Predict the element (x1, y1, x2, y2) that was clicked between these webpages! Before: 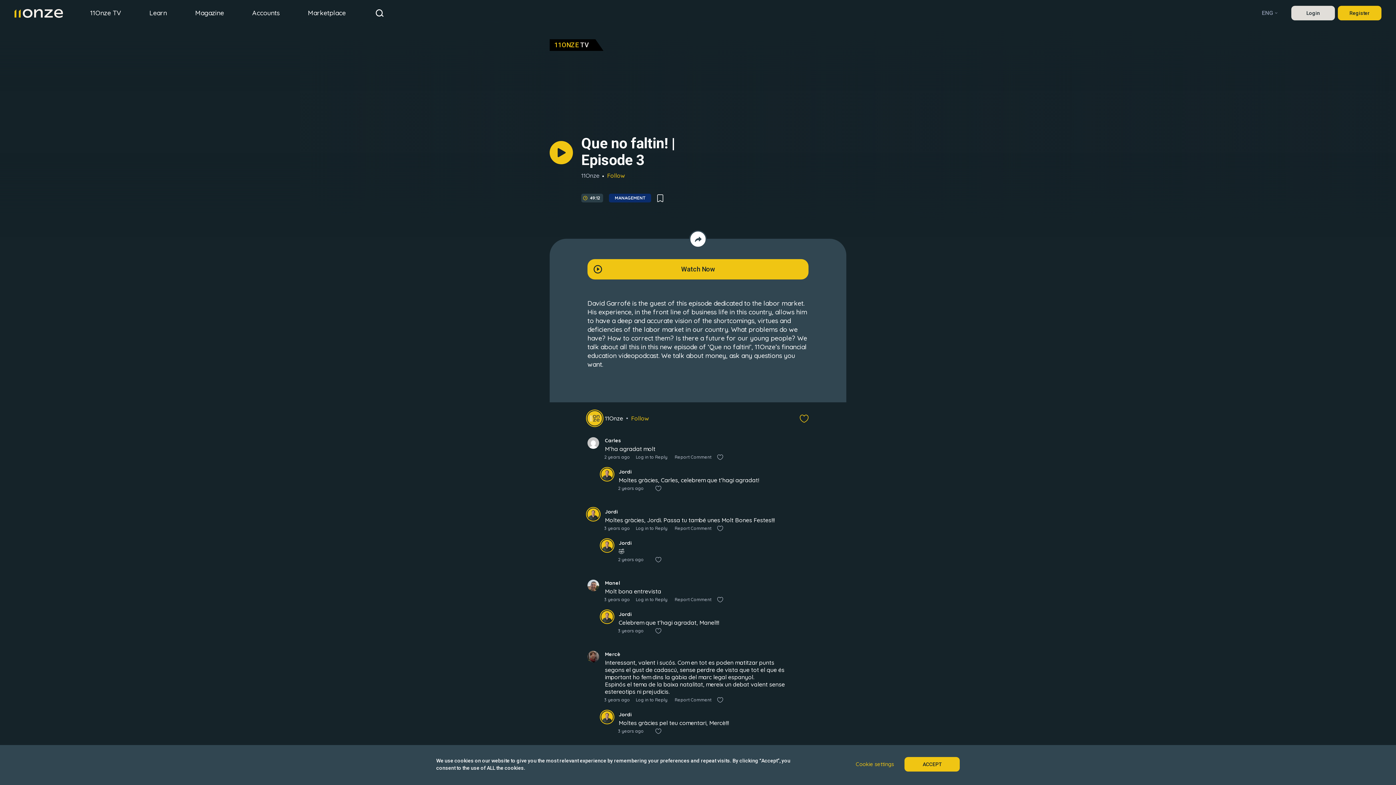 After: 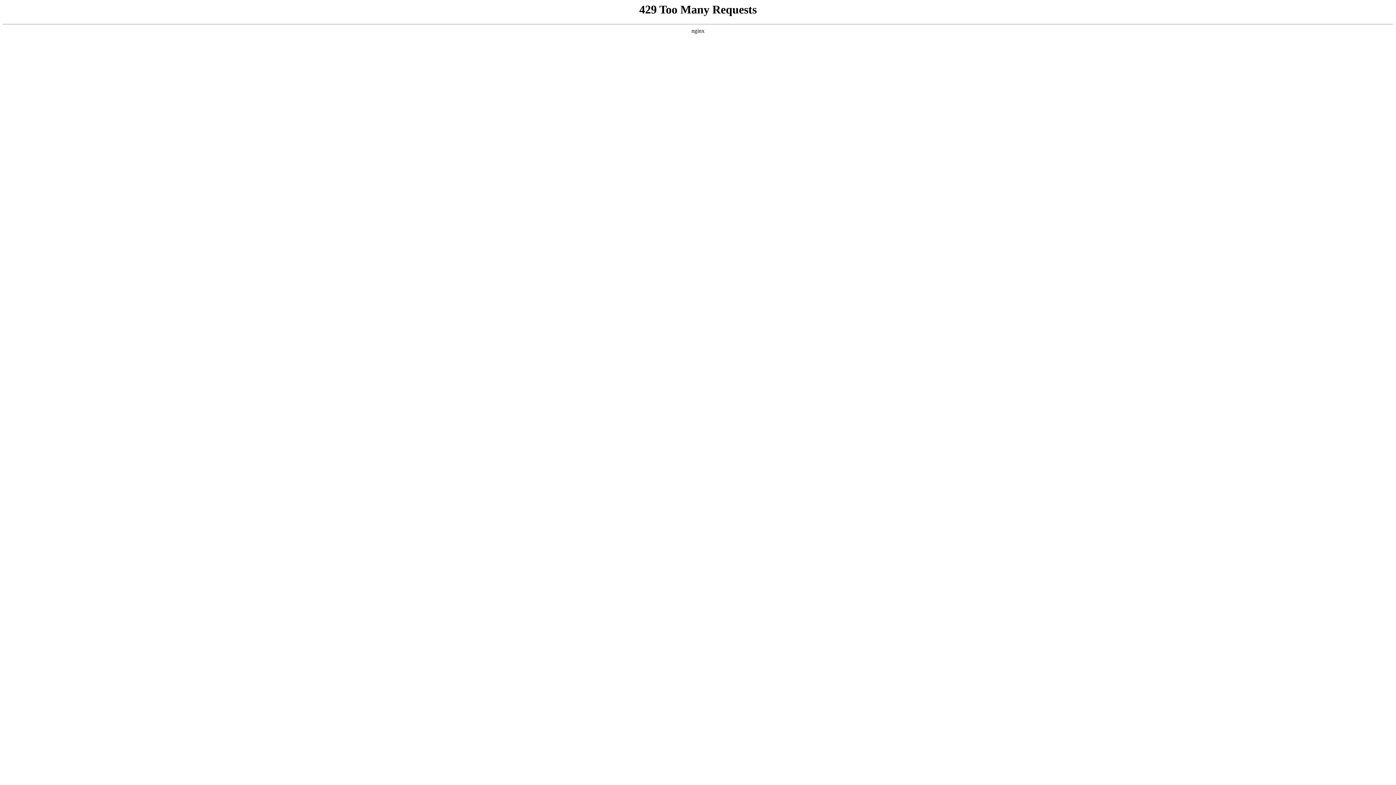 Action: bbox: (635, 697, 667, 703) label: Log in to Reply